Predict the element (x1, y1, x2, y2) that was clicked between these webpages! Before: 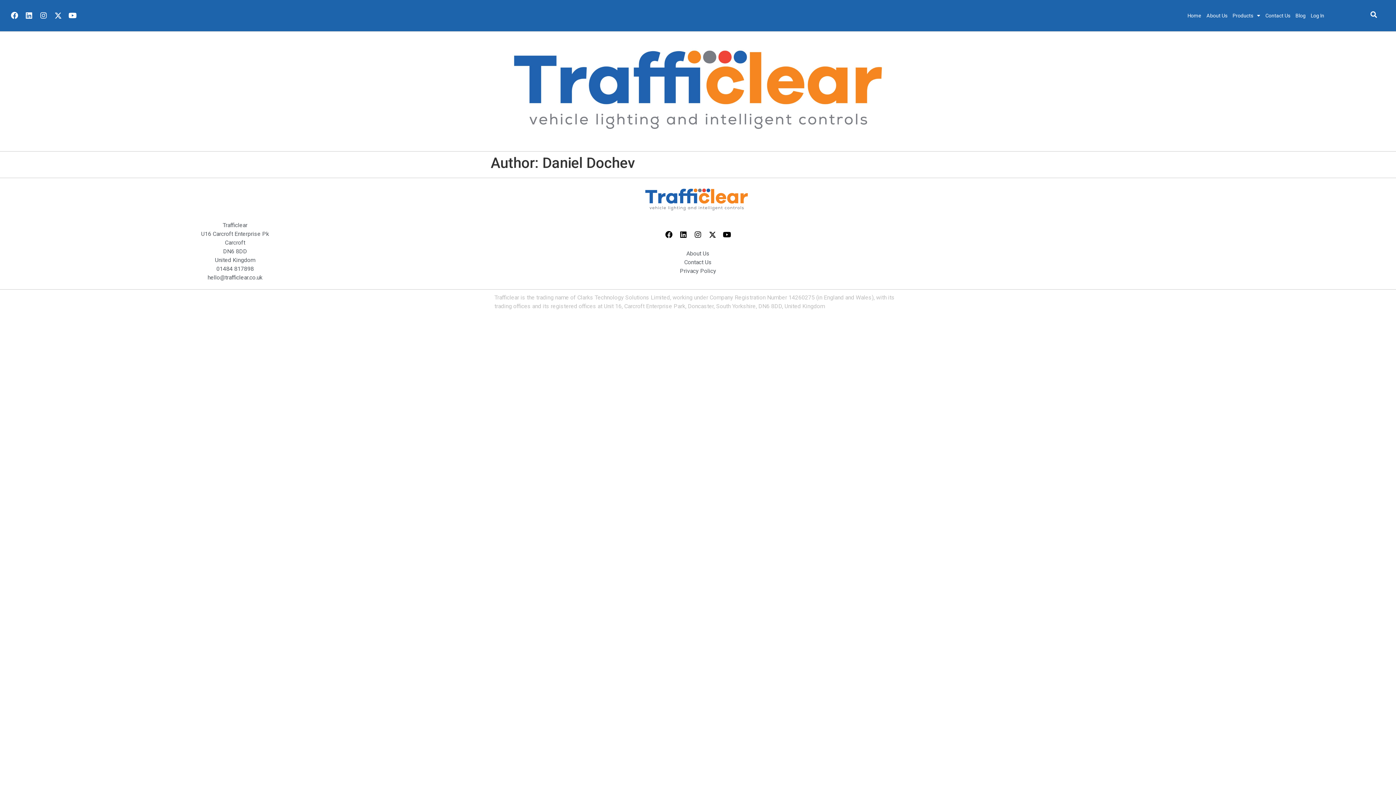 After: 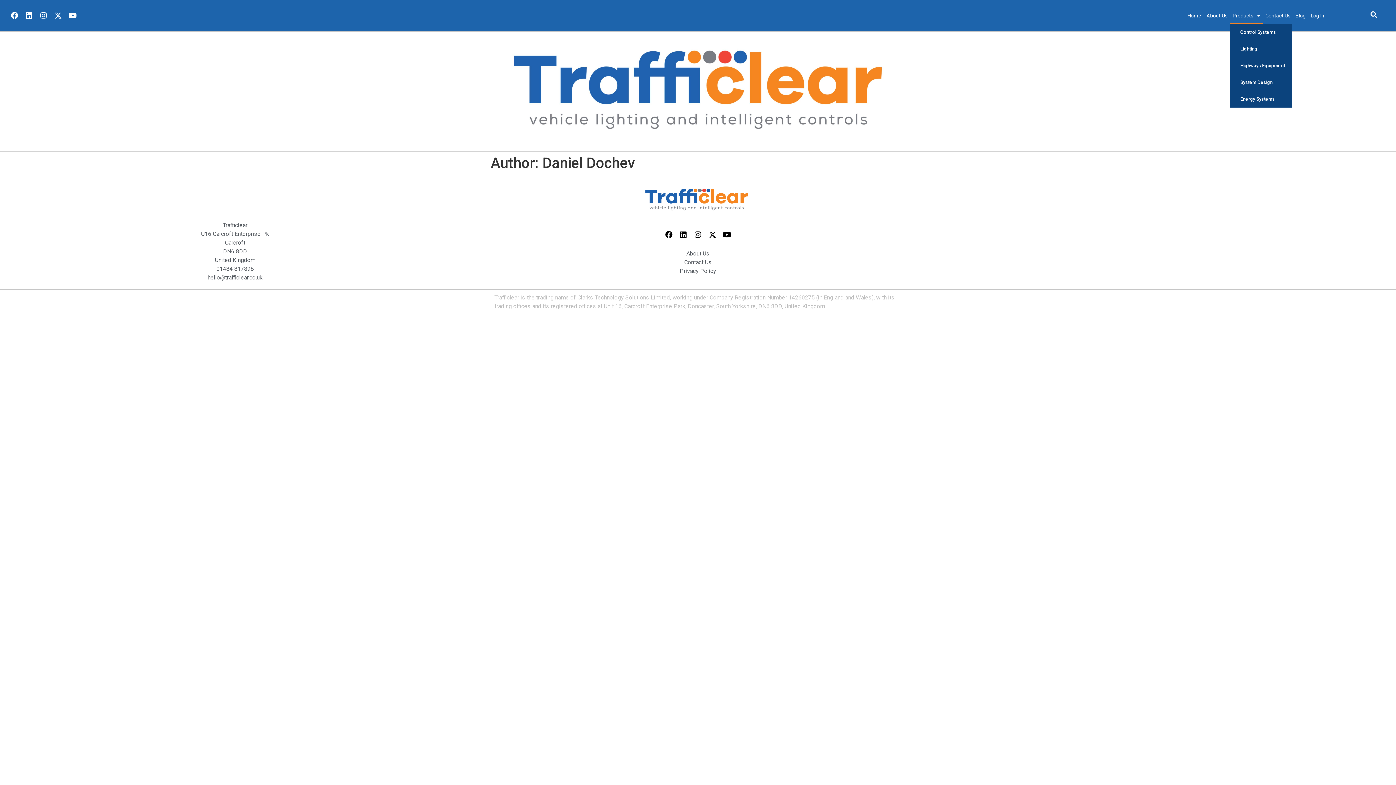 Action: label: Products bbox: (1230, 7, 1263, 24)